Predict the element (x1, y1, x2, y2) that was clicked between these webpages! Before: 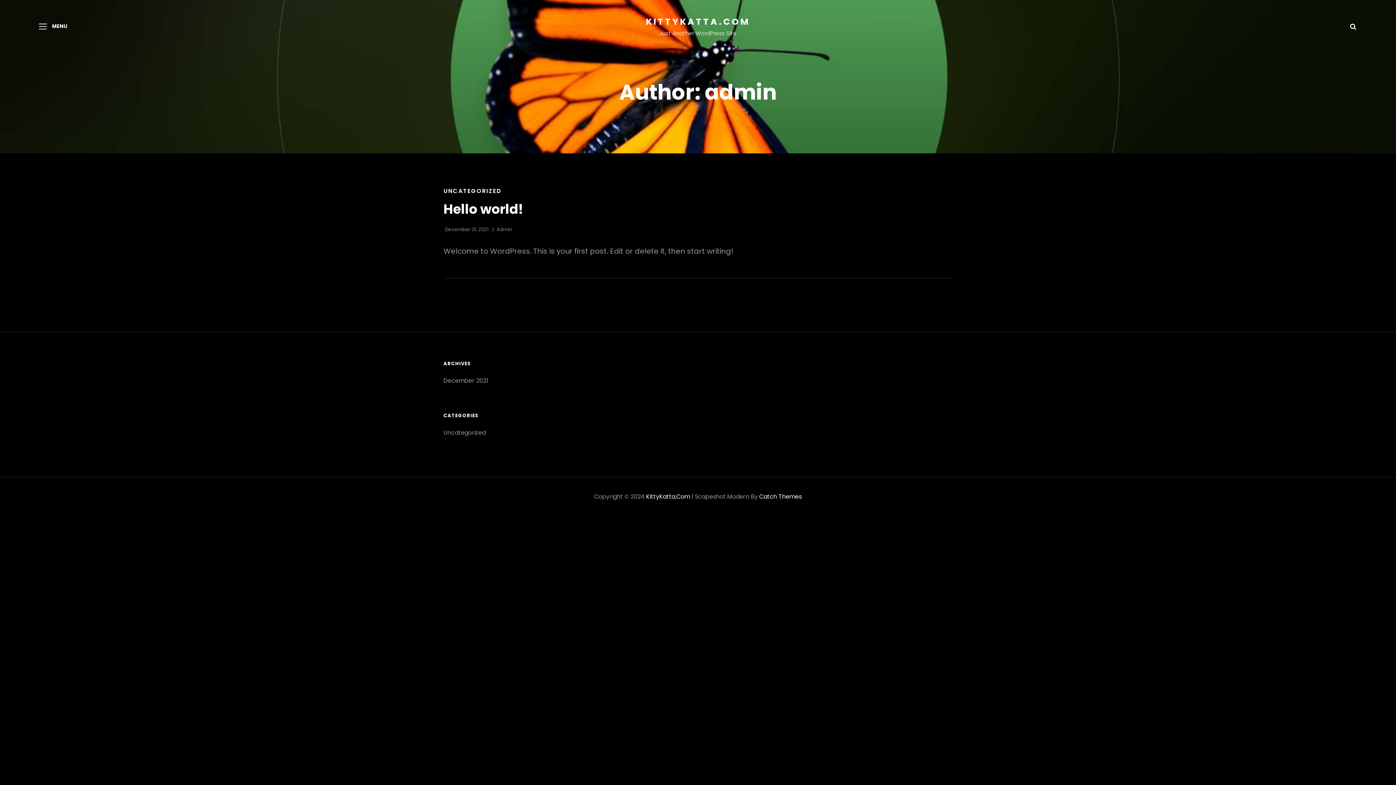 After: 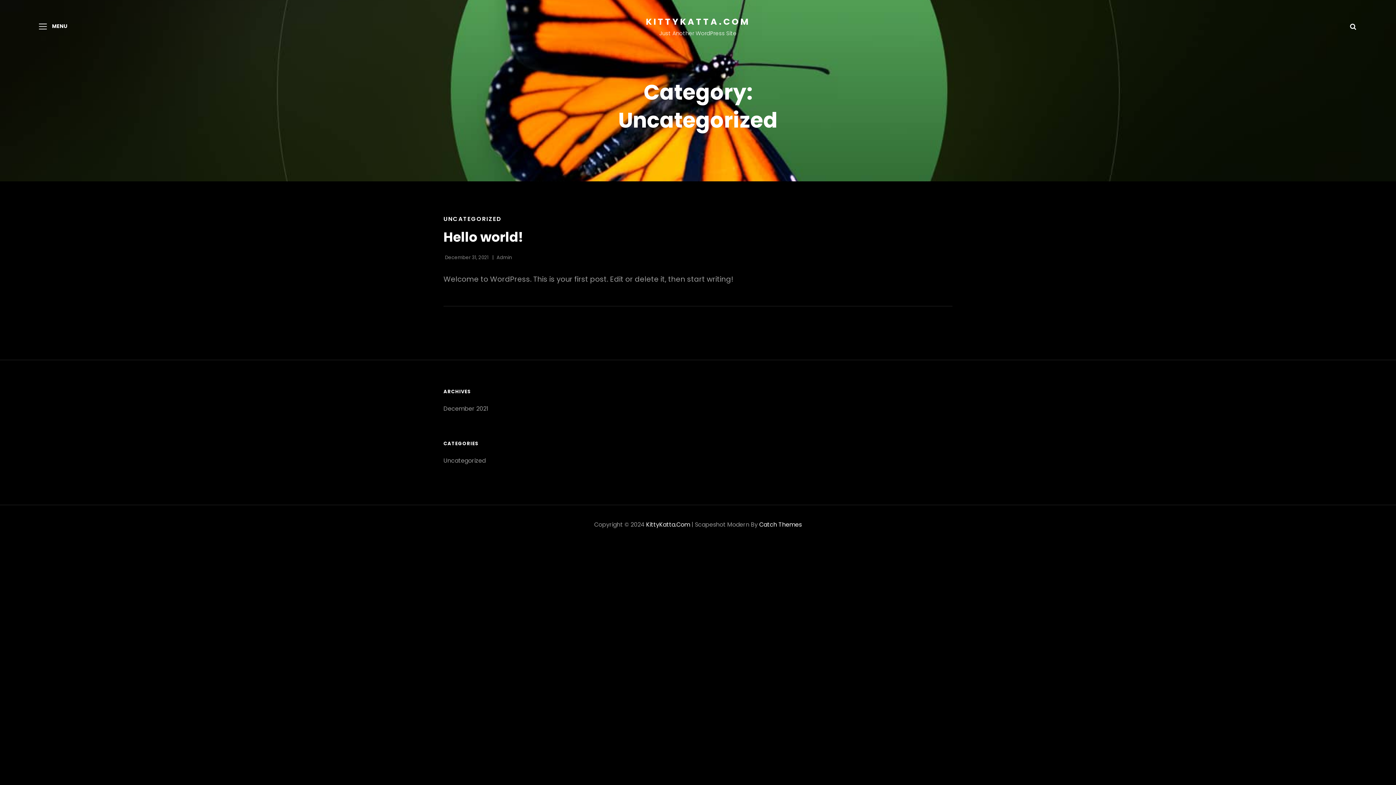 Action: bbox: (443, 428, 485, 437) label: Uncategorized